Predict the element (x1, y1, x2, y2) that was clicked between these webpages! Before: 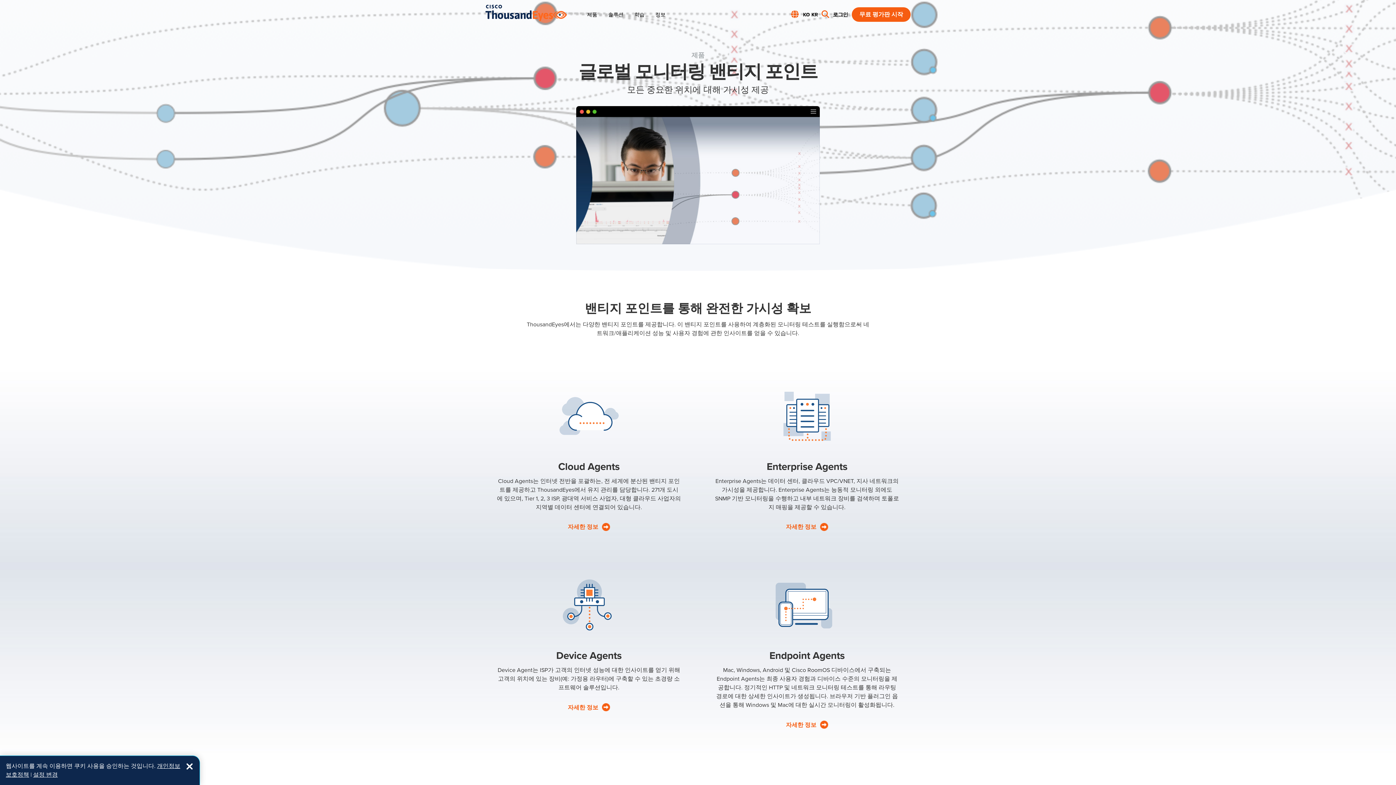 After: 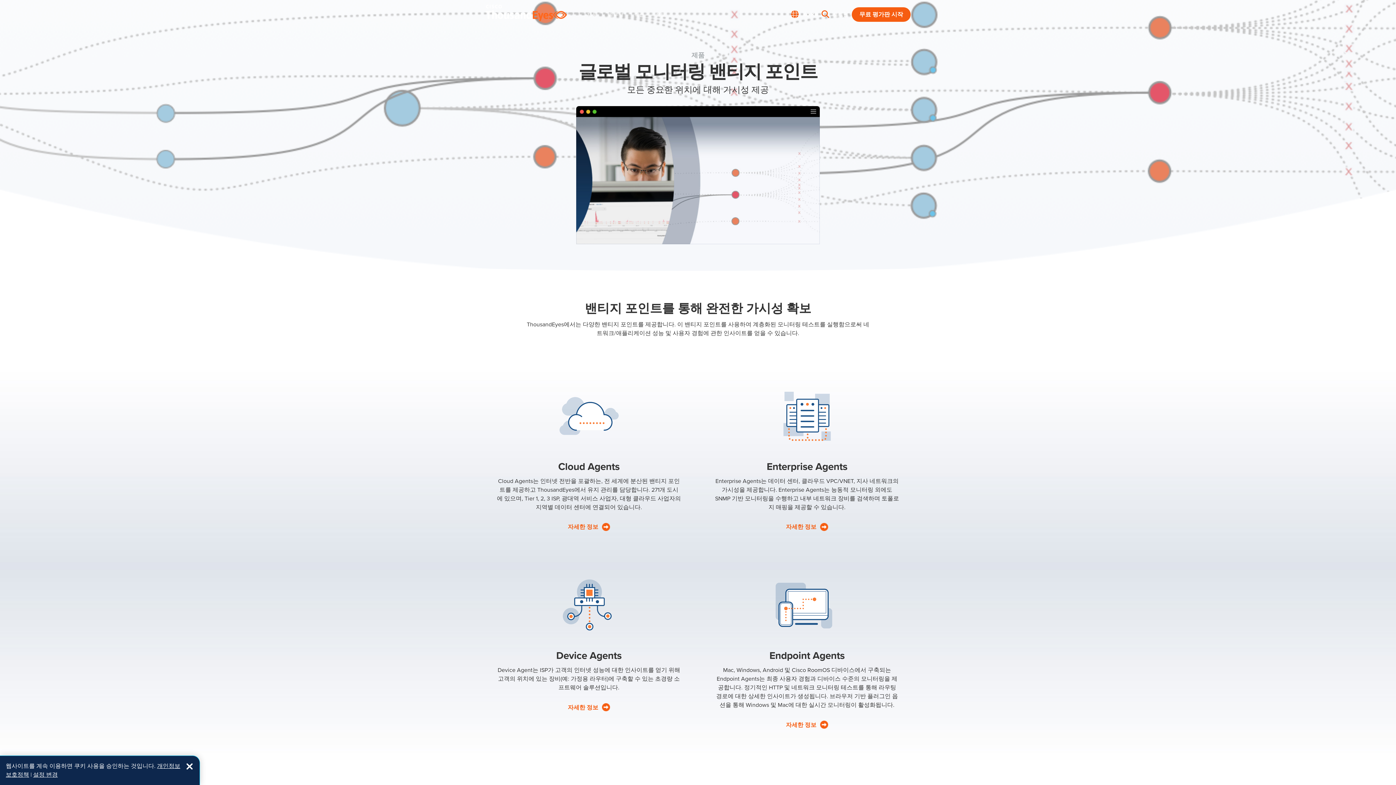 Action: label: 제품 bbox: (587, 11, 597, 17)